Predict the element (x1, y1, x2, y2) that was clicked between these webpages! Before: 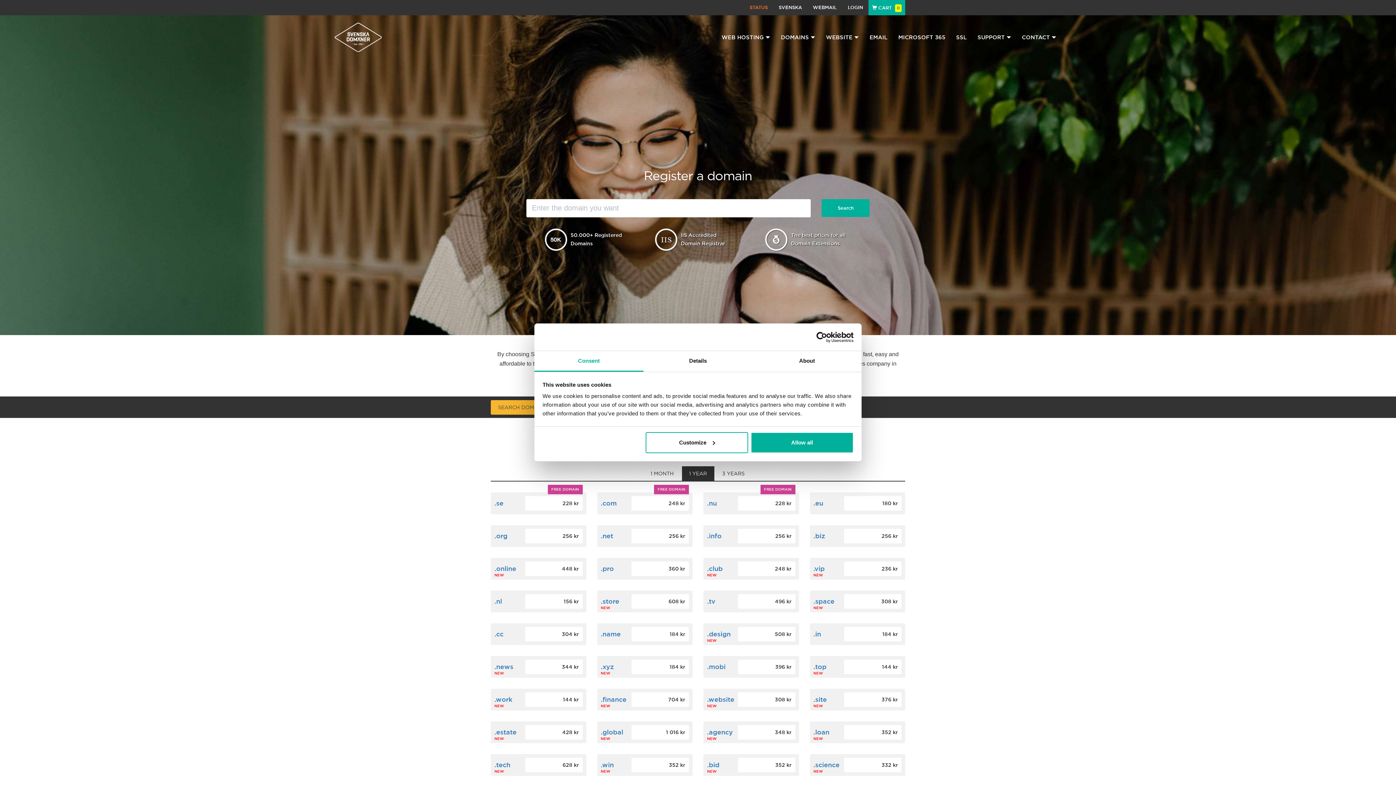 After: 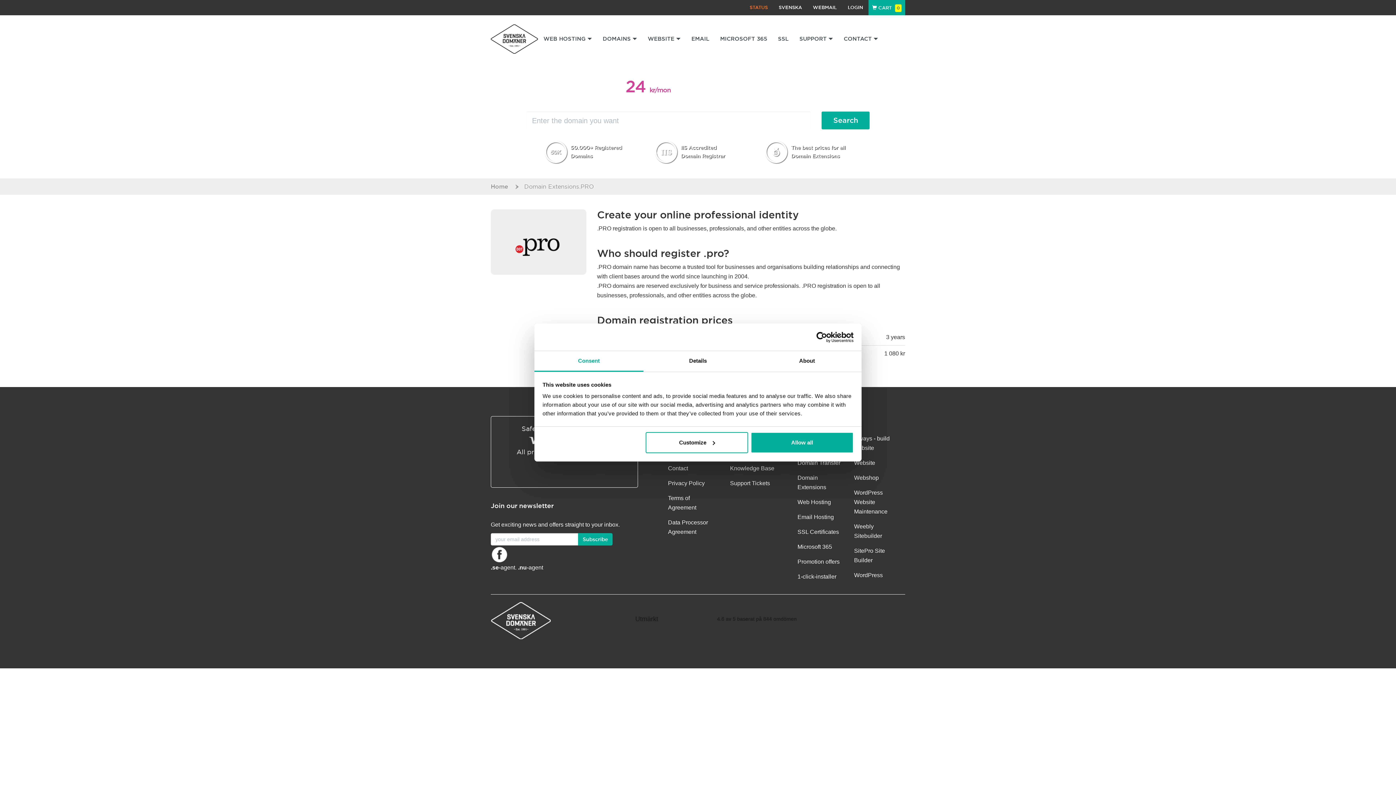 Action: label: .pro bbox: (600, 564, 614, 573)